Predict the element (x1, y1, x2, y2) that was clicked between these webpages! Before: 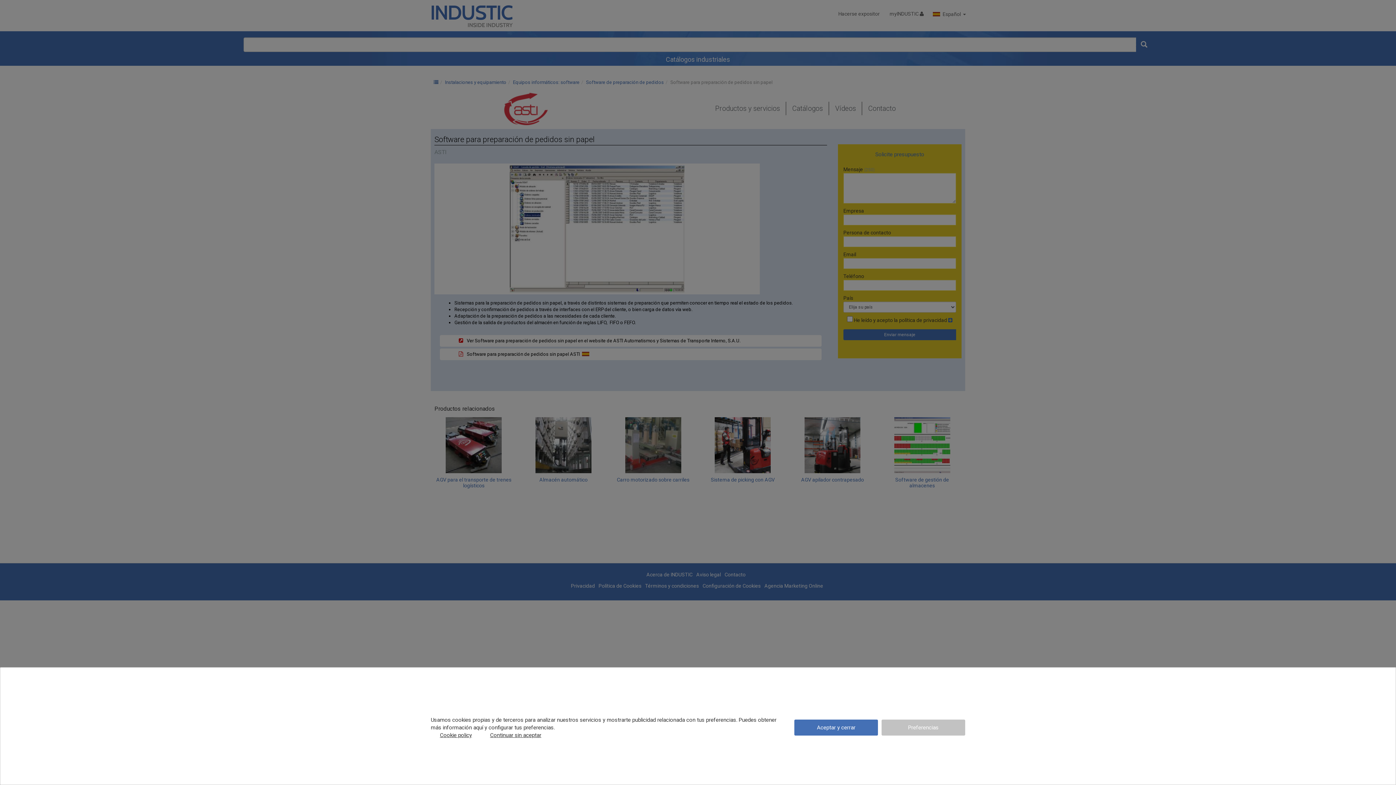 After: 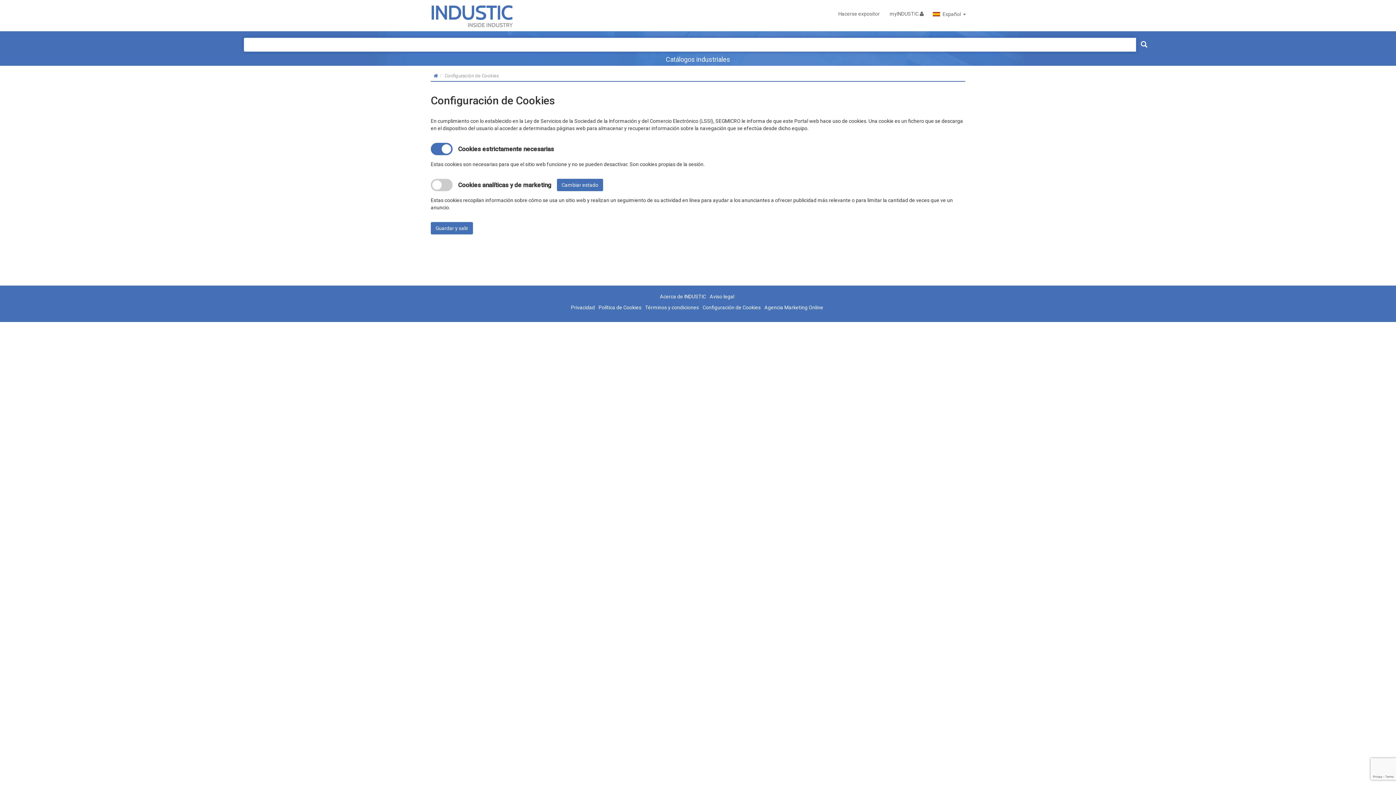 Action: label: Preferencias bbox: (881, 720, 965, 736)